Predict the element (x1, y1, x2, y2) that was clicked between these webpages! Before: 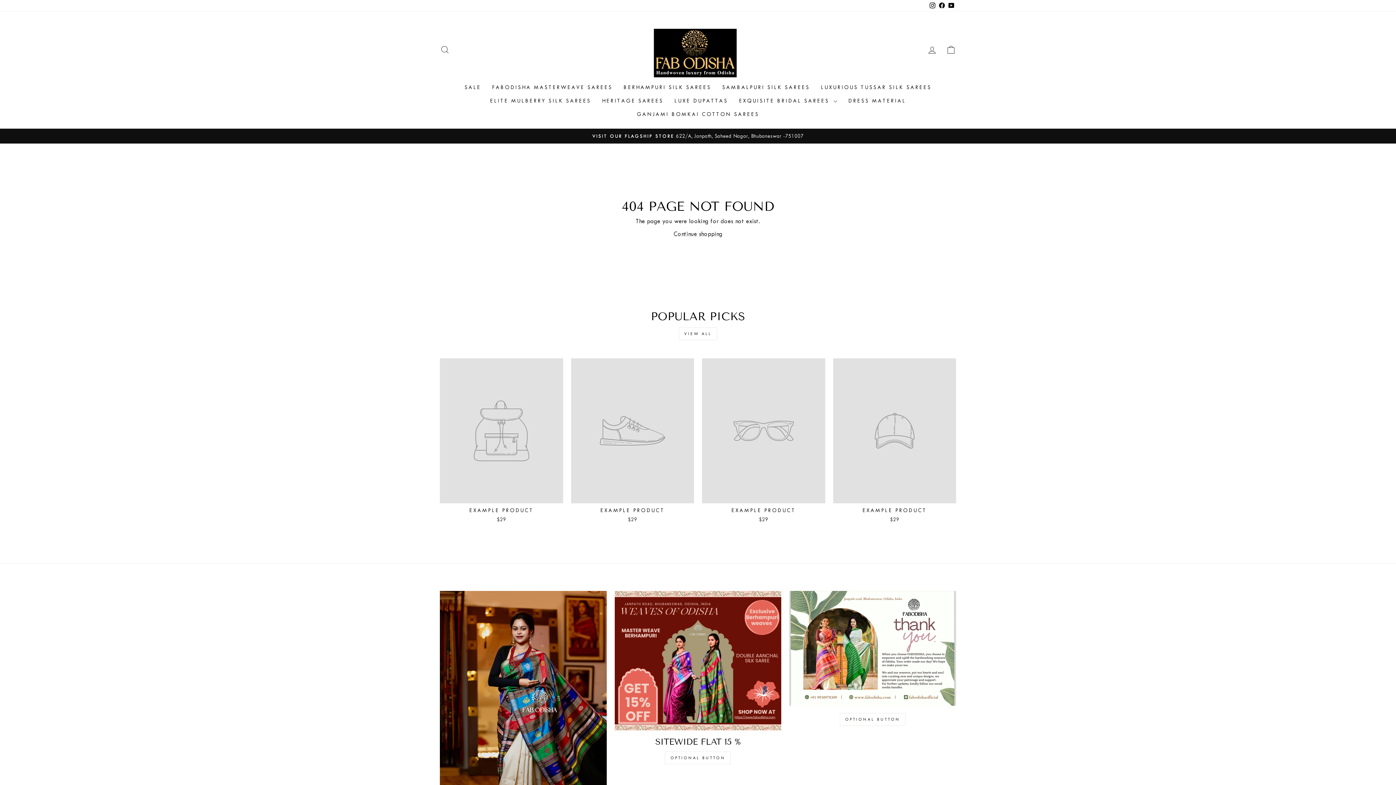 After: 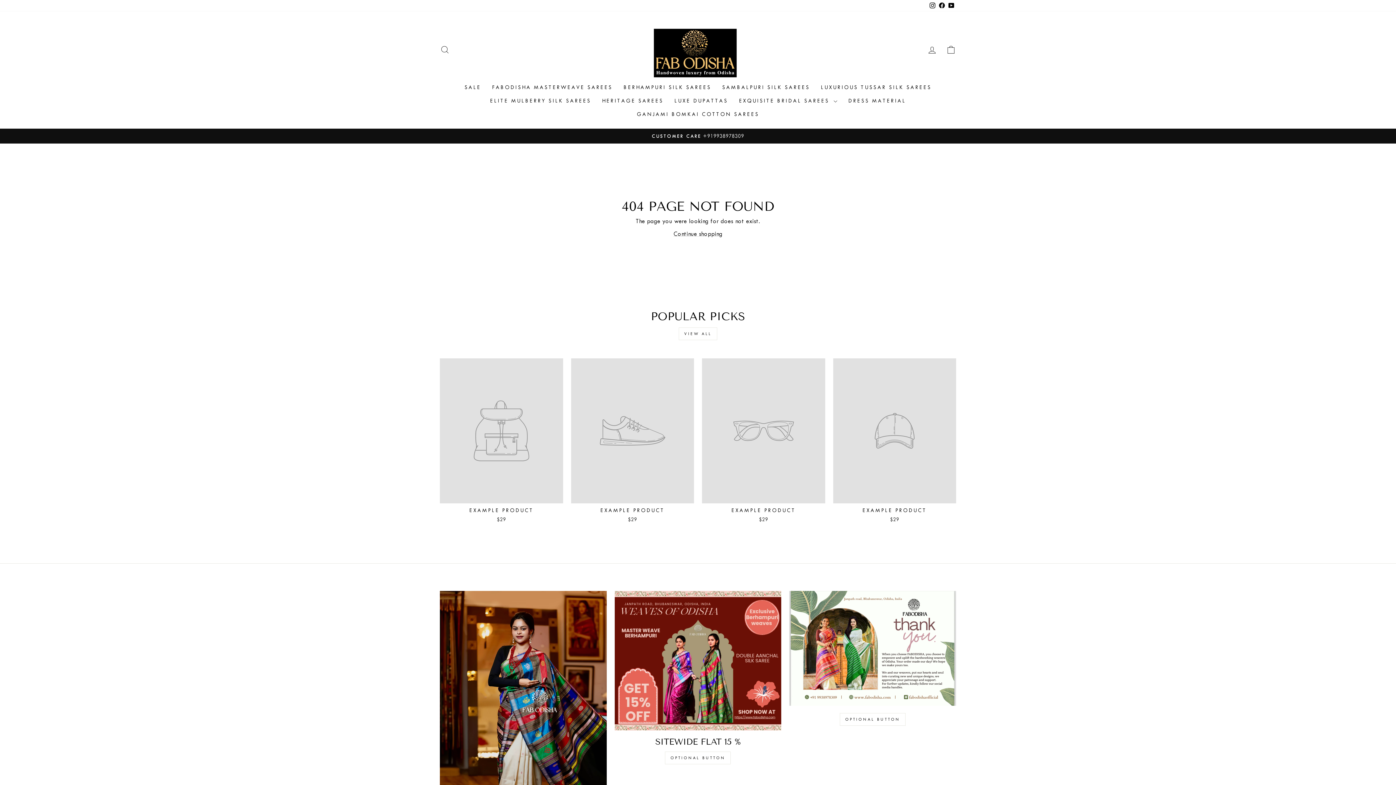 Action: bbox: (833, 358, 956, 525) label: EXAMPLE PRODUCT
$29